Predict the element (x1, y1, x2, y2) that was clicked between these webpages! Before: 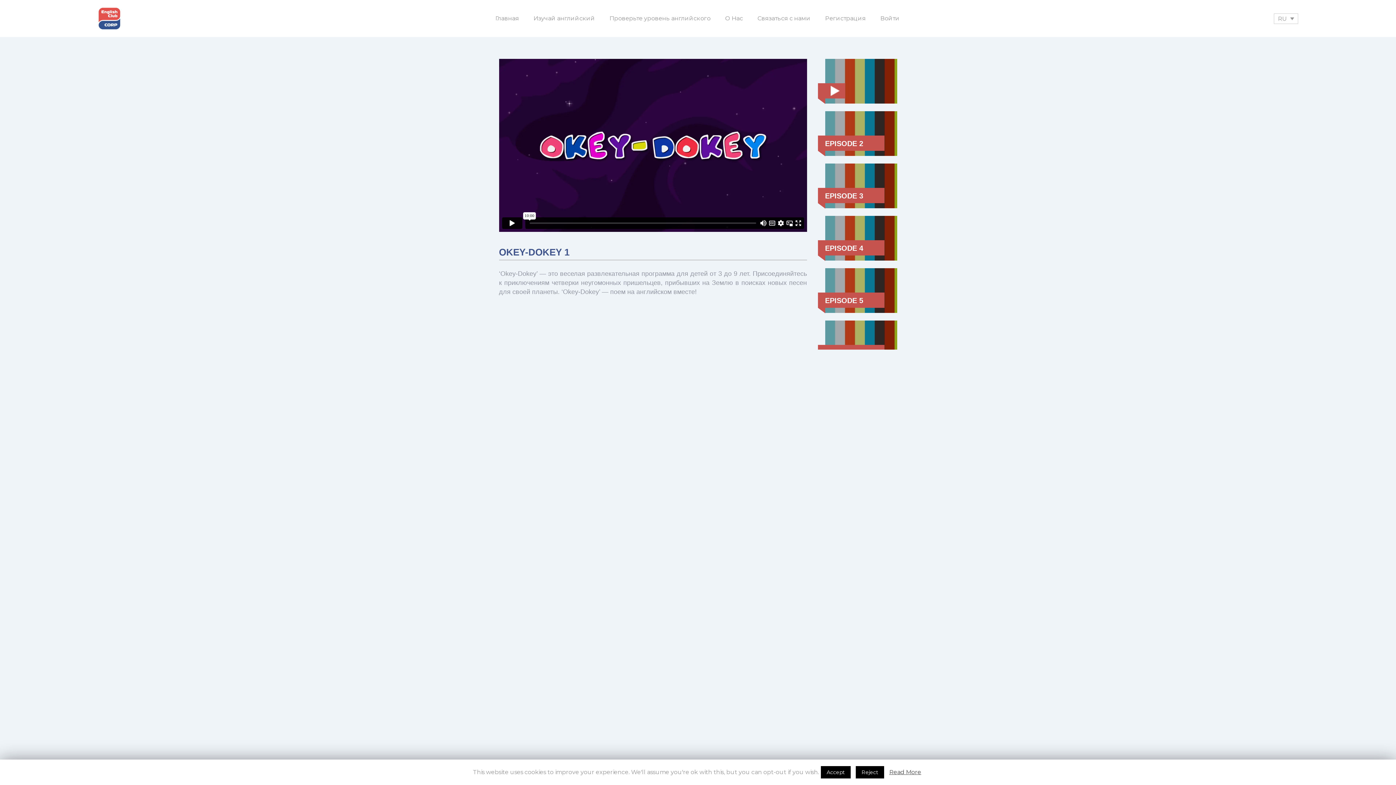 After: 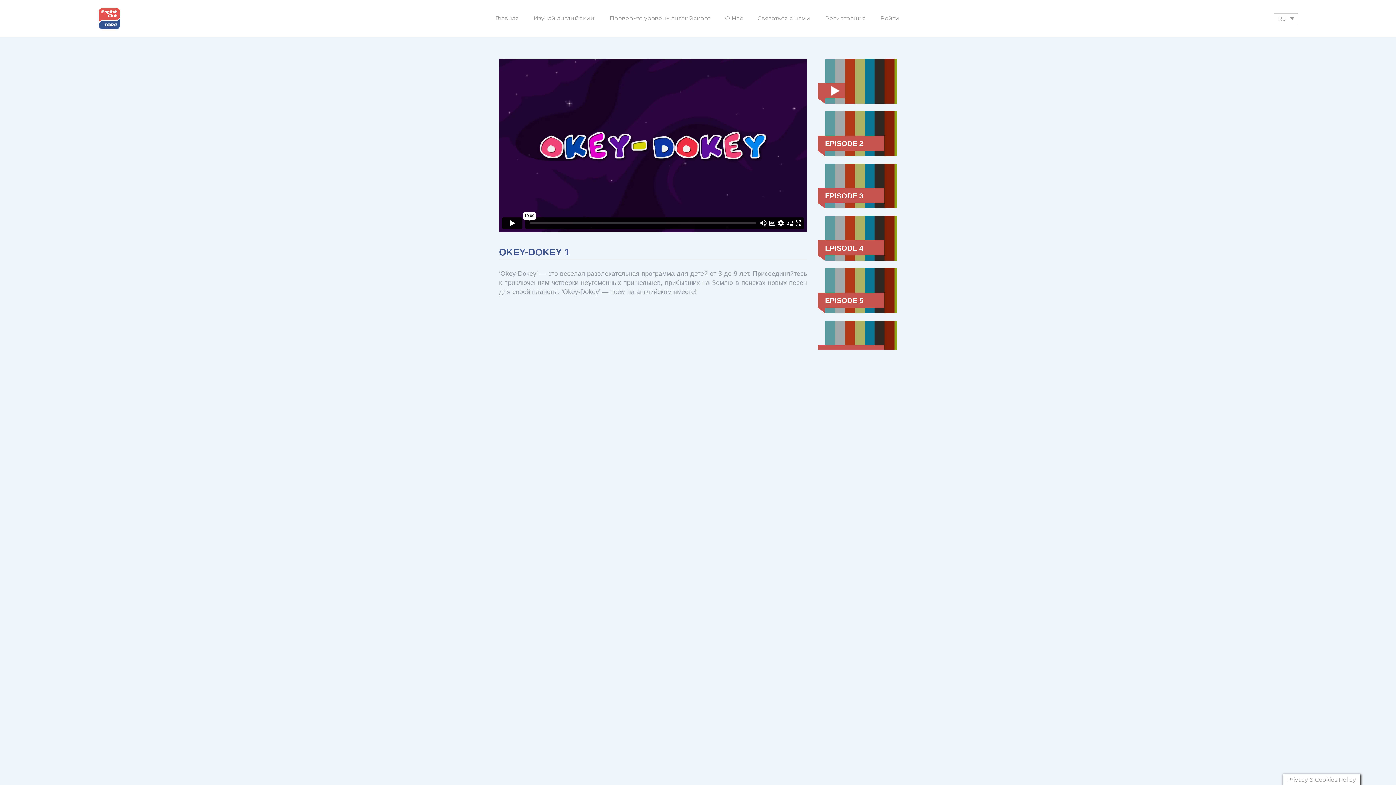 Action: label: Reject bbox: (856, 766, 884, 778)